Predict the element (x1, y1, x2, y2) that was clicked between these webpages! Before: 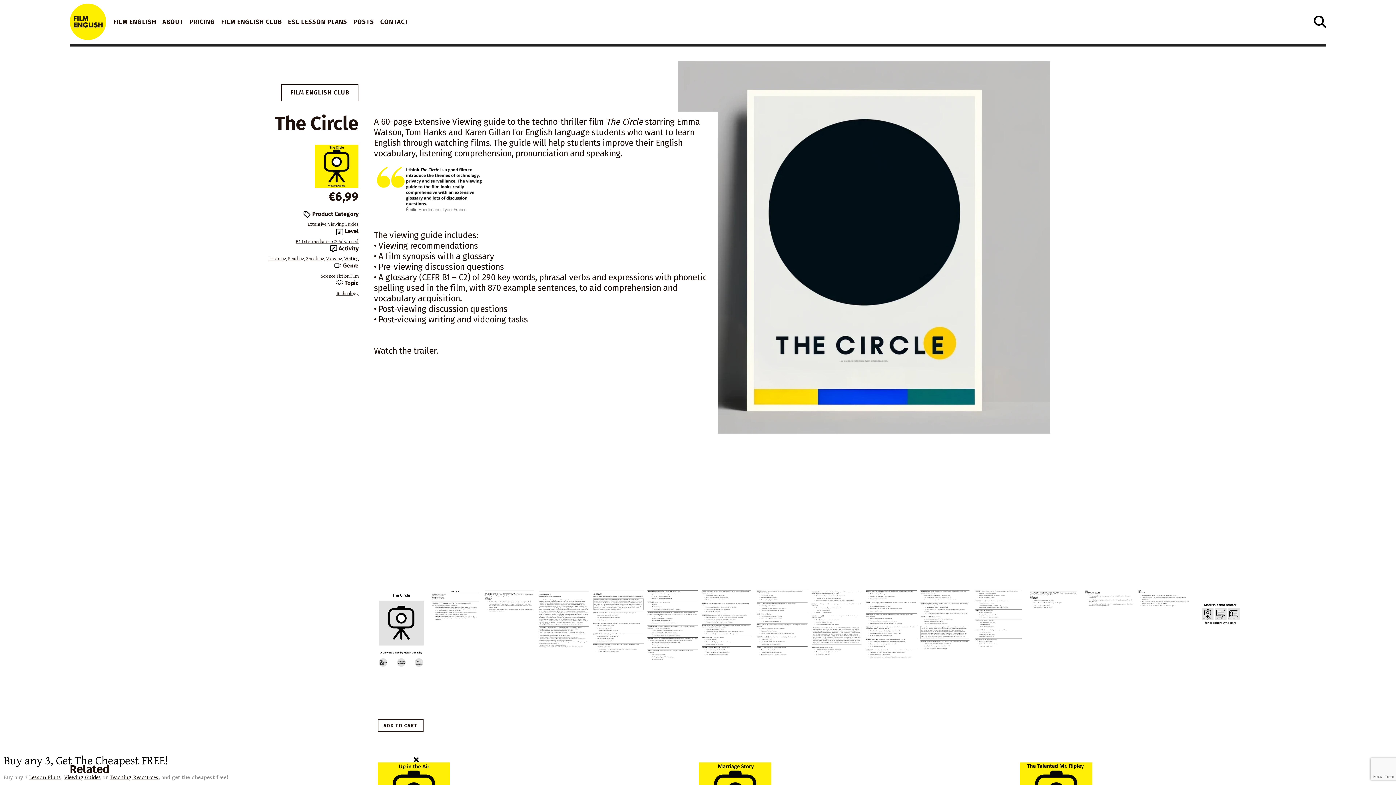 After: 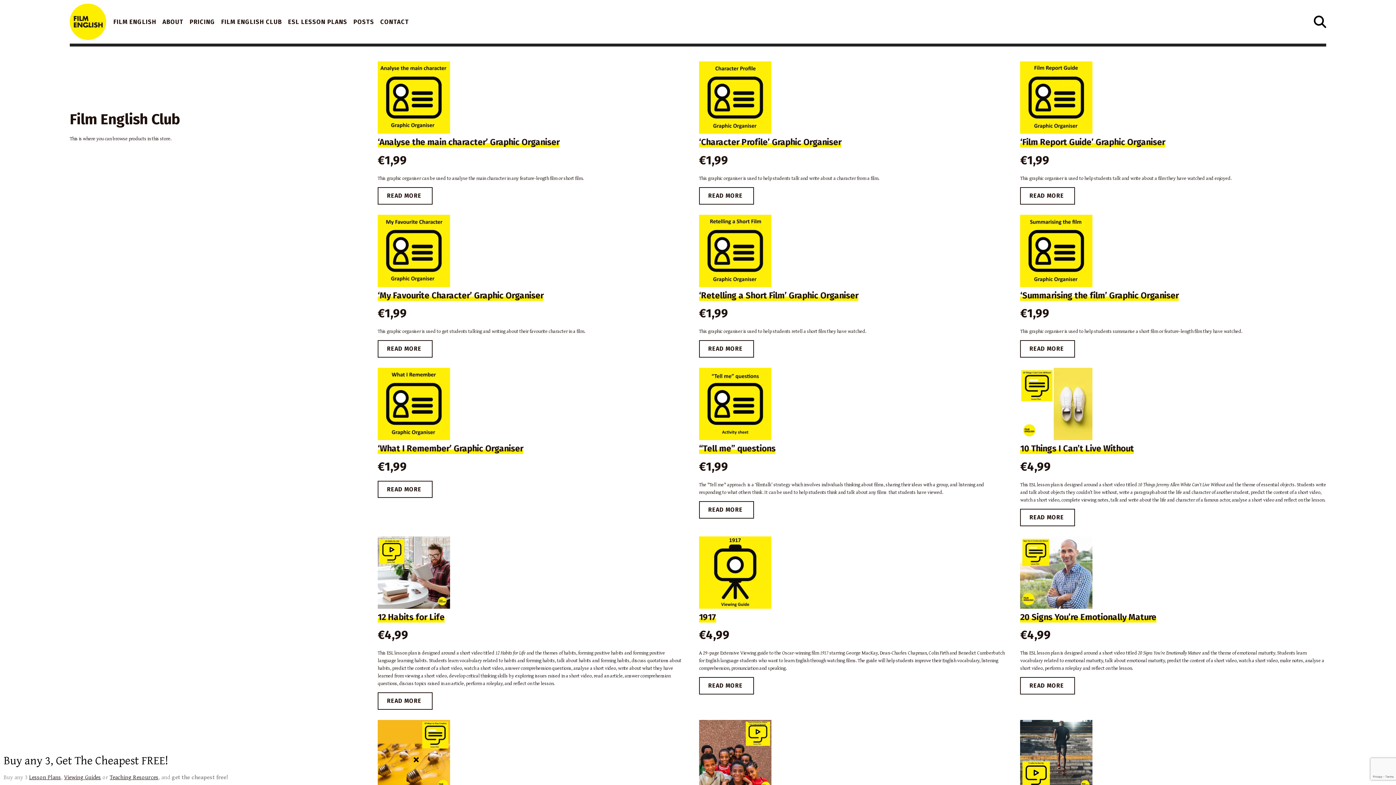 Action: label: FILM ENGLISH CLUB bbox: (221, 0, 282, 43)